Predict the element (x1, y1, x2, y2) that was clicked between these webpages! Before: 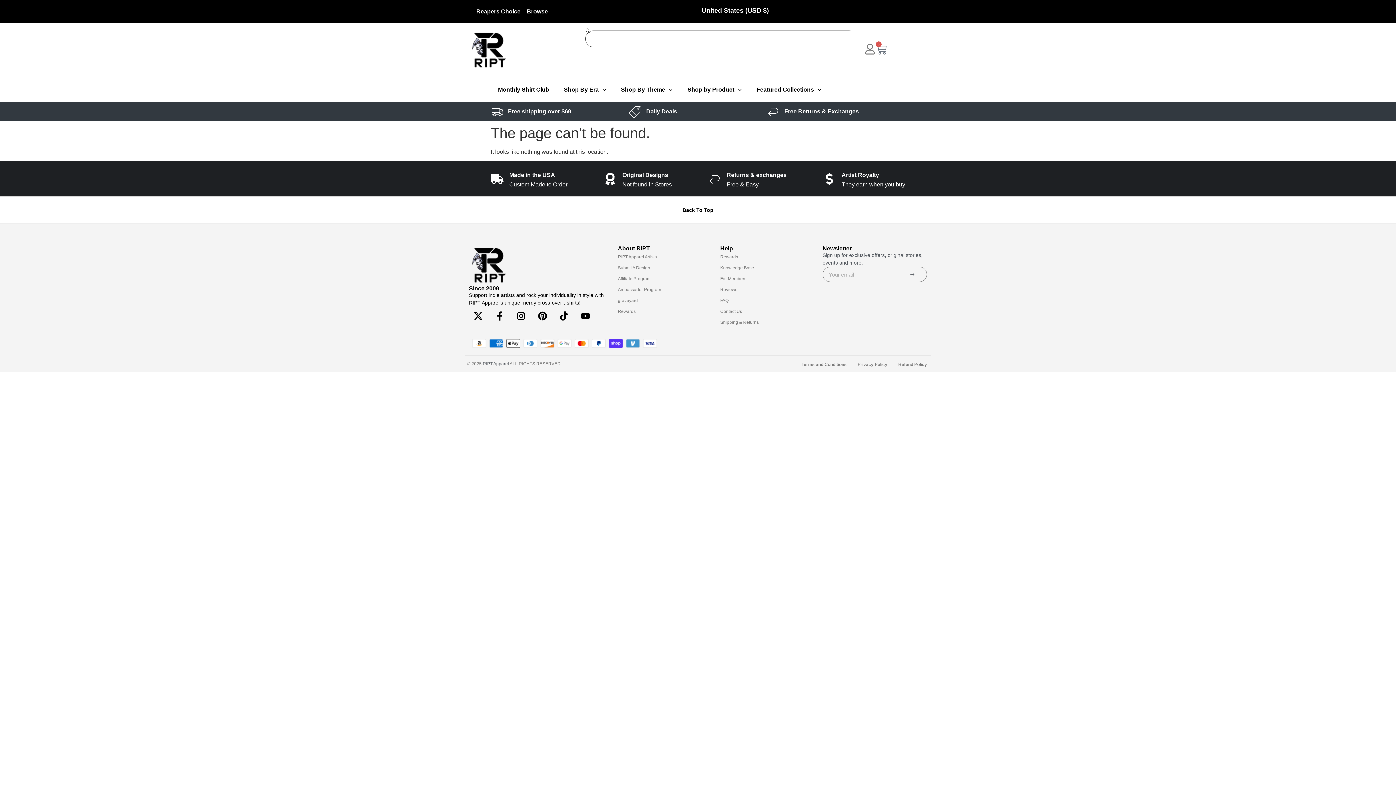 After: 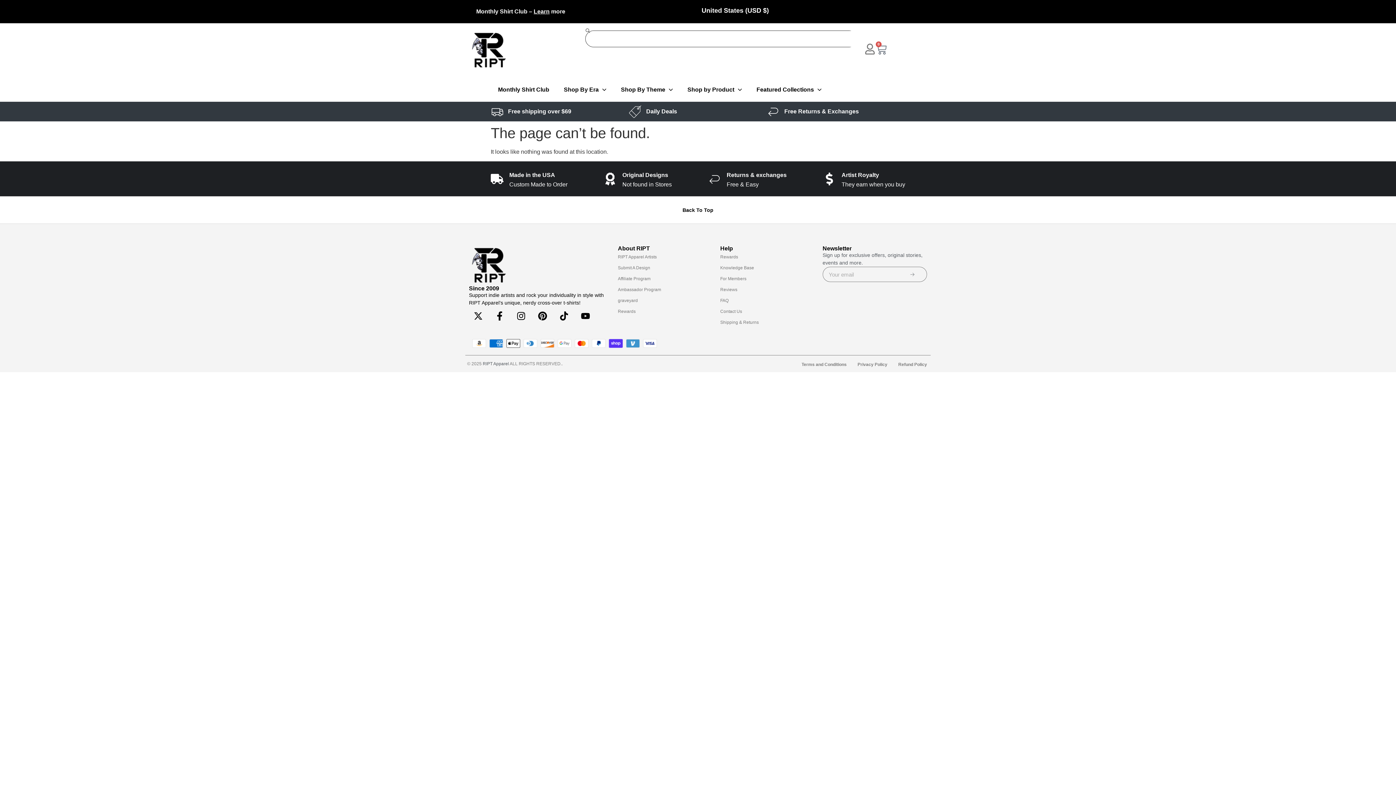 Action: bbox: (469, 307, 487, 325) label: X-twitter